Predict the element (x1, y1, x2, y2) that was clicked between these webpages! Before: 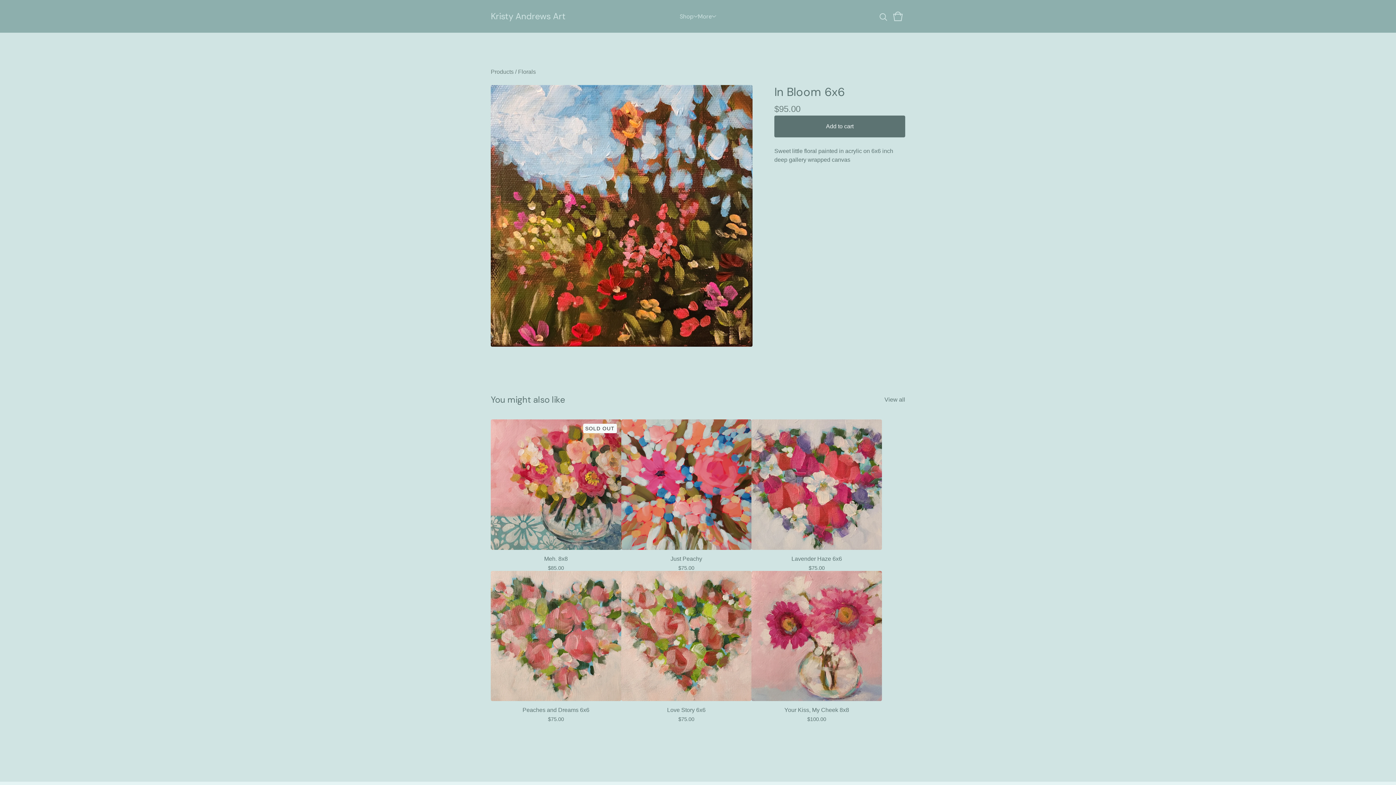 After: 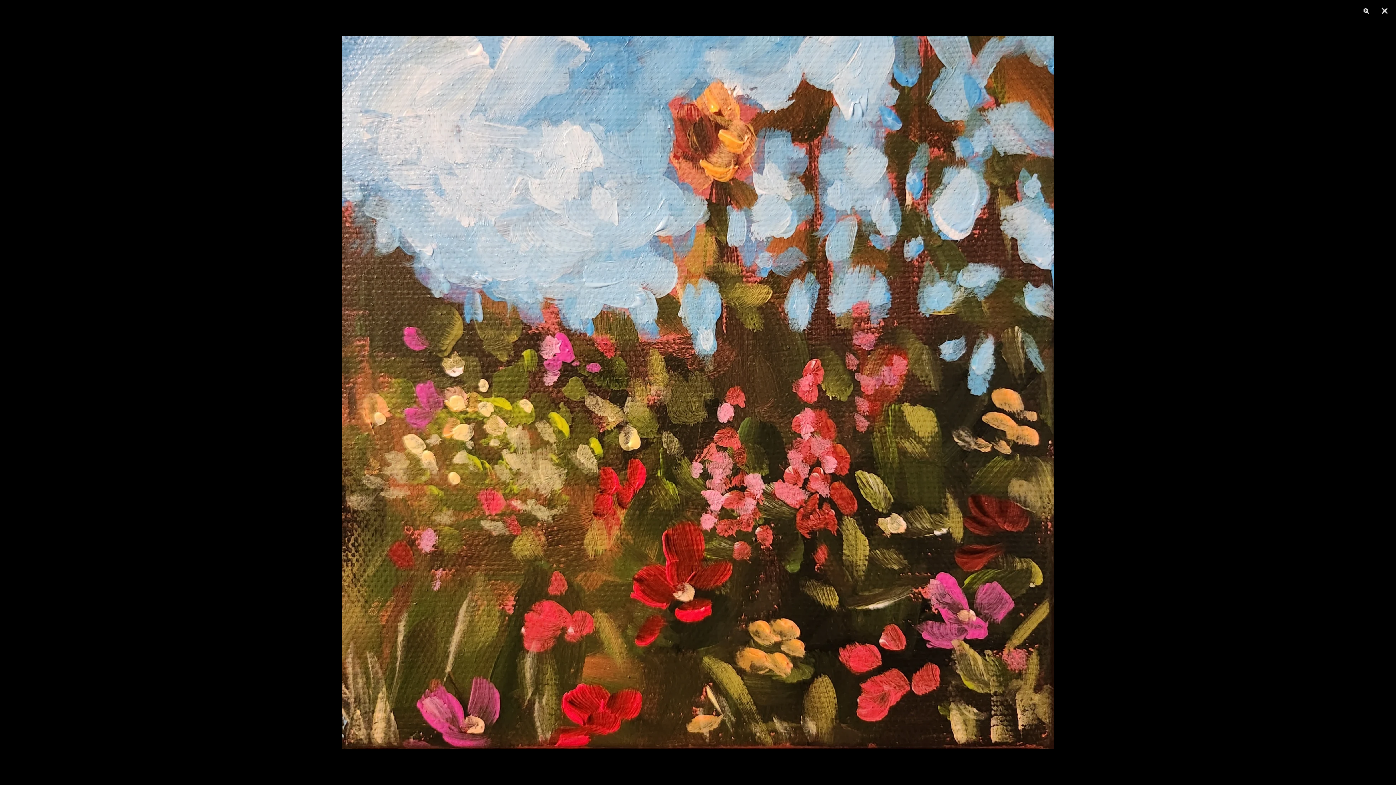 Action: label: Open image of In Bloom  6x6 in image viewer bbox: (490, 85, 752, 346)